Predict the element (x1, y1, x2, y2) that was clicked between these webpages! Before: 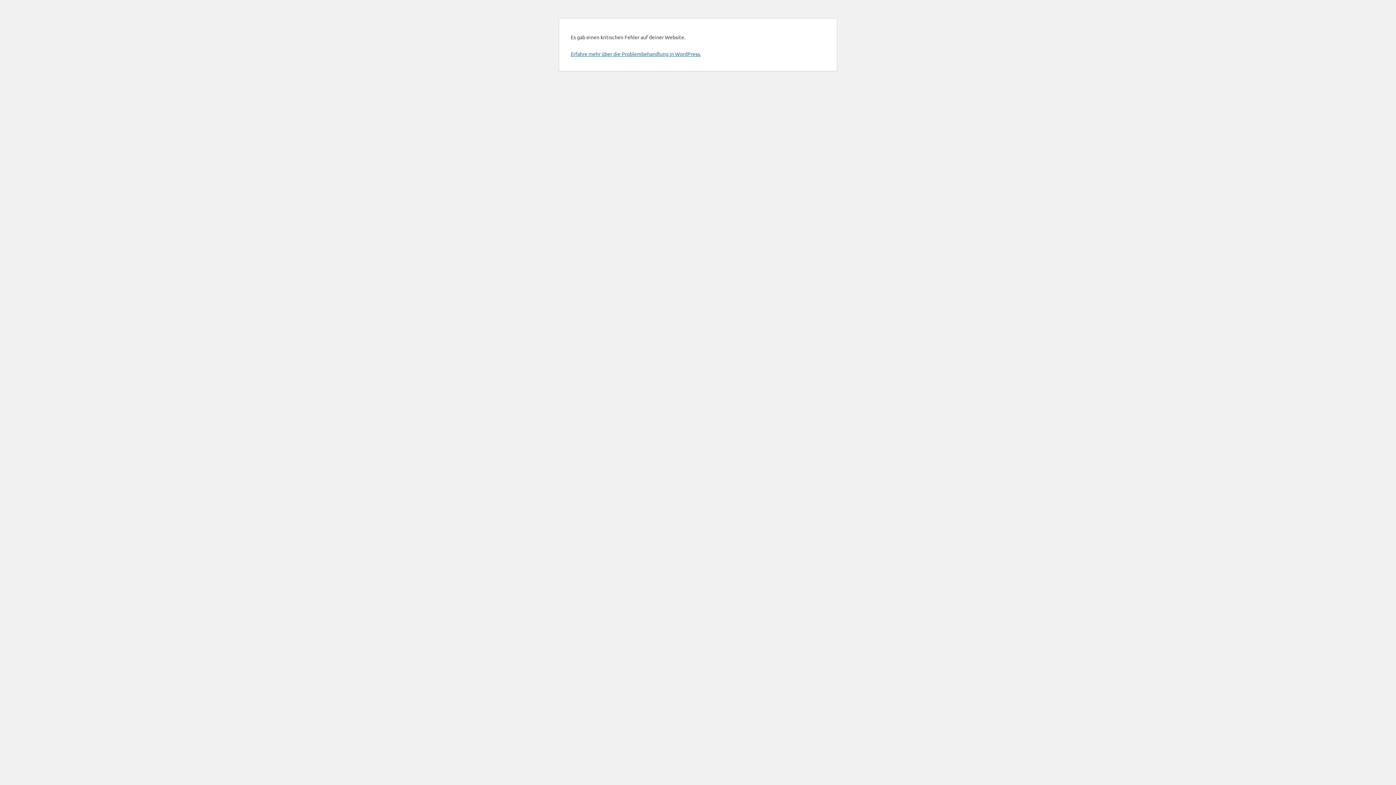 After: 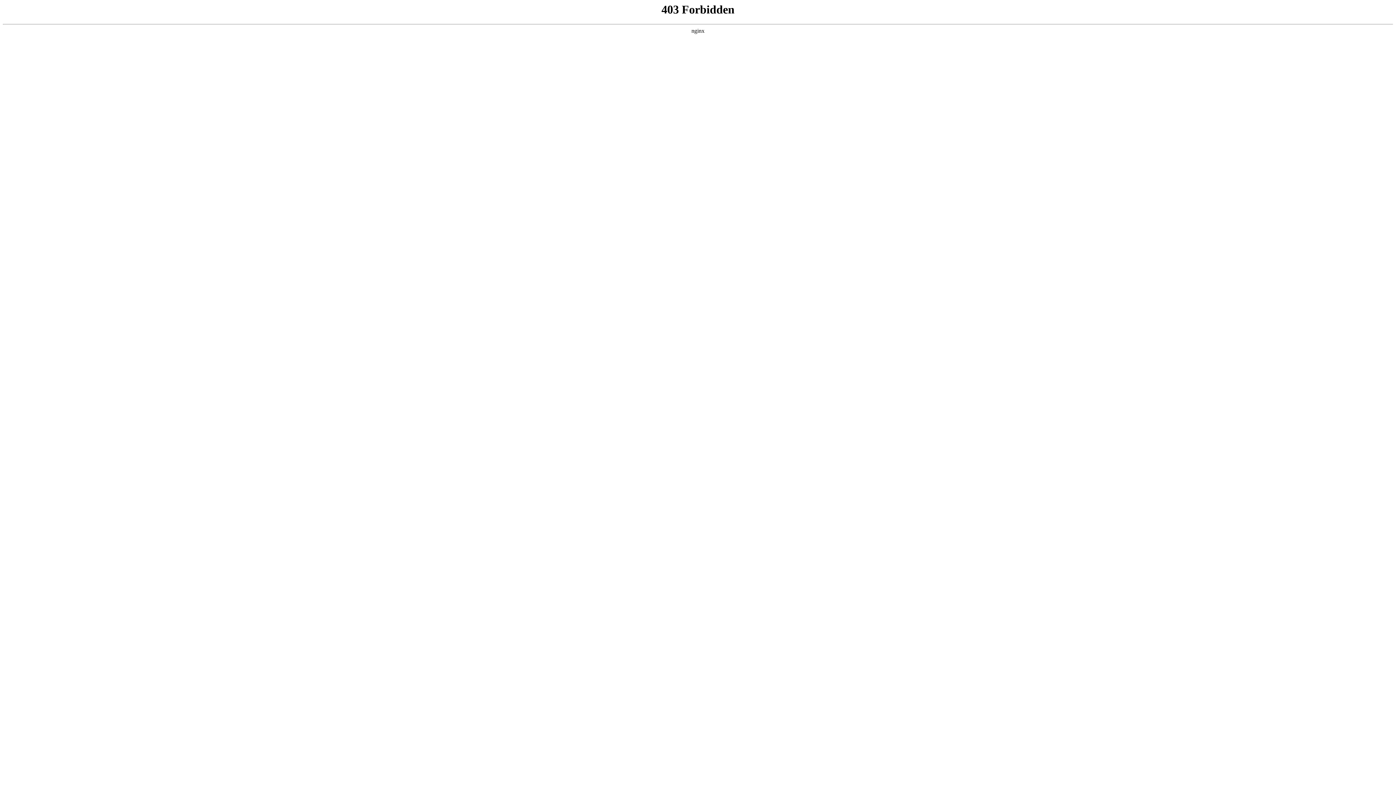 Action: bbox: (570, 50, 701, 57) label: Erfahre mehr über die Problembehandlung in WordPress.